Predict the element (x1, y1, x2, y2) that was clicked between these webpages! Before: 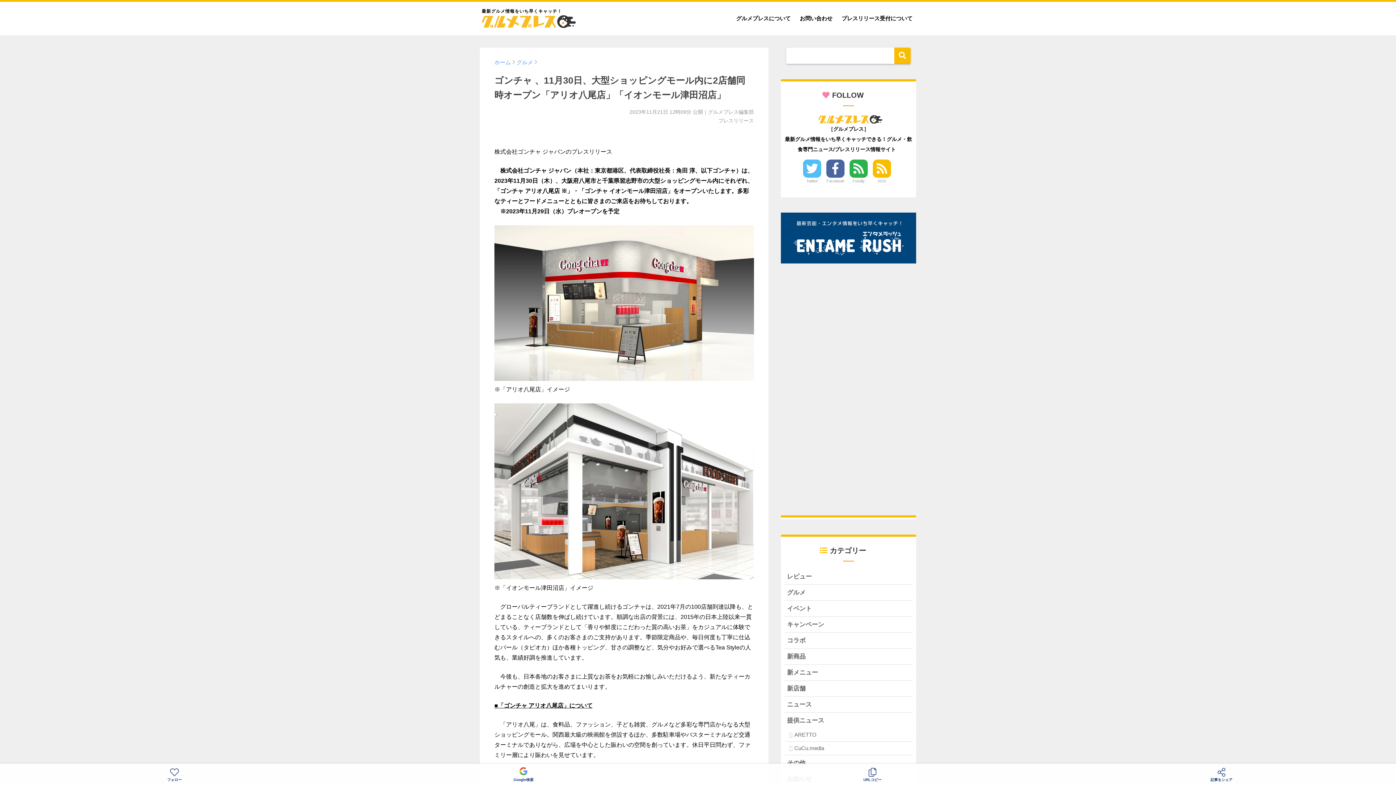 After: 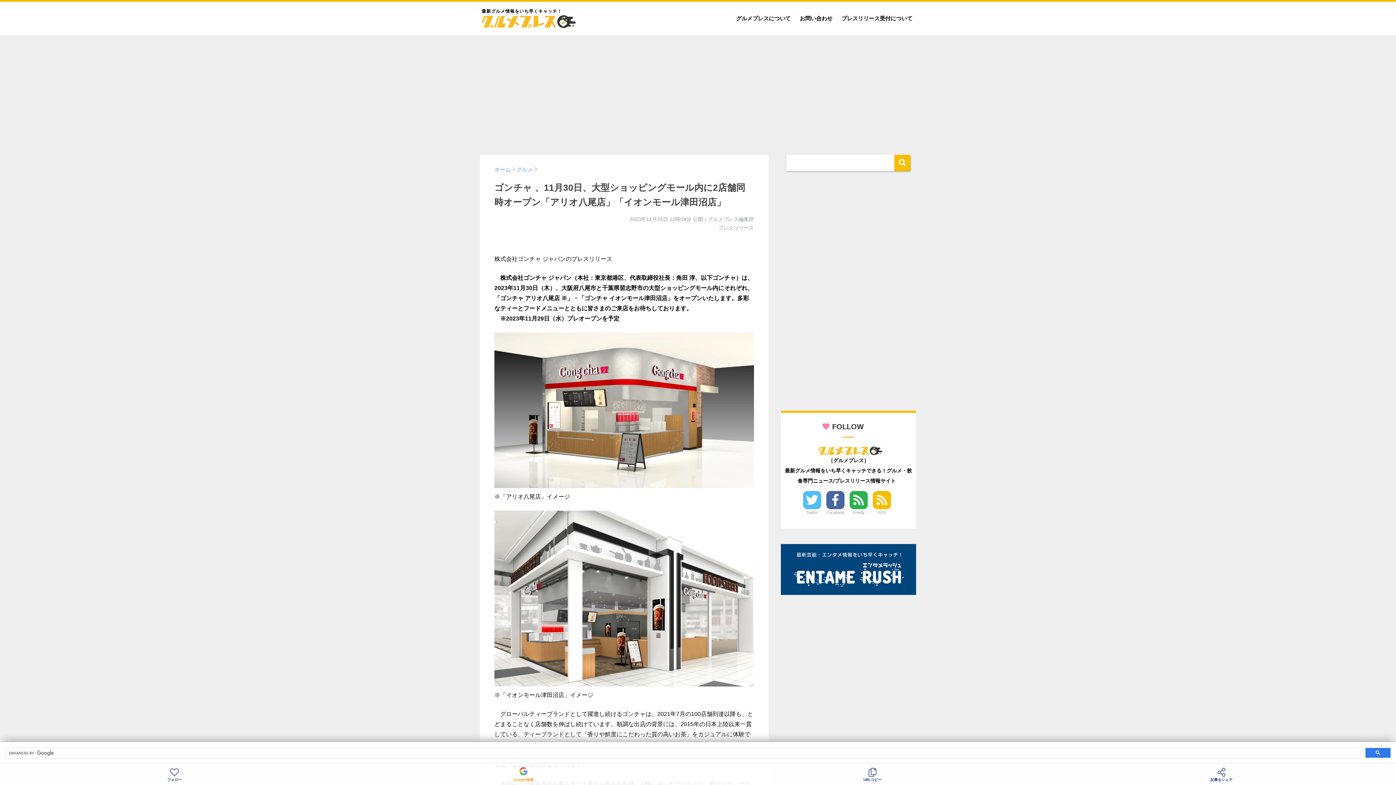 Action: label: Google検索 bbox: (349, 764, 698, 785)